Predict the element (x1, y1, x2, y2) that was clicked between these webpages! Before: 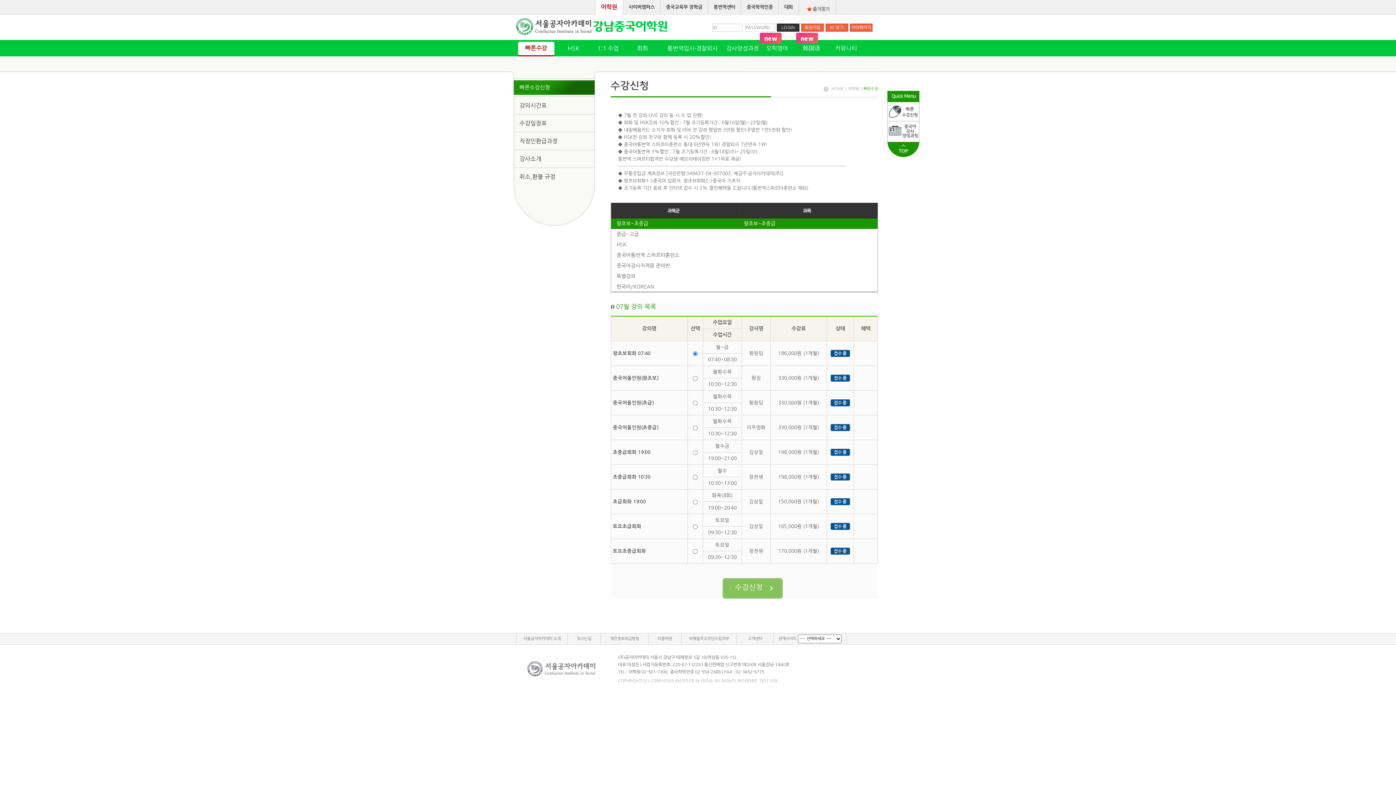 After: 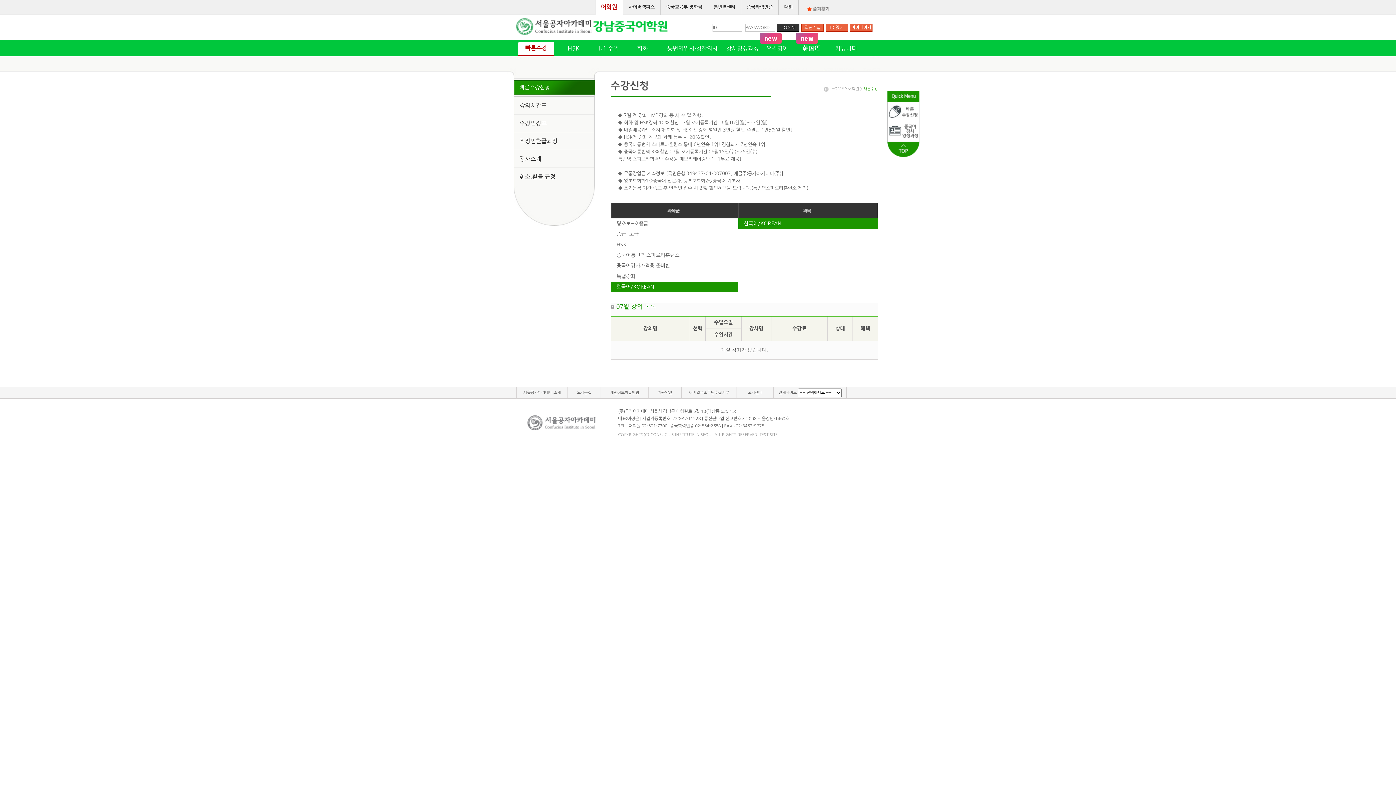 Action: label: 한국어/KOREAN bbox: (611, 281, 738, 292)